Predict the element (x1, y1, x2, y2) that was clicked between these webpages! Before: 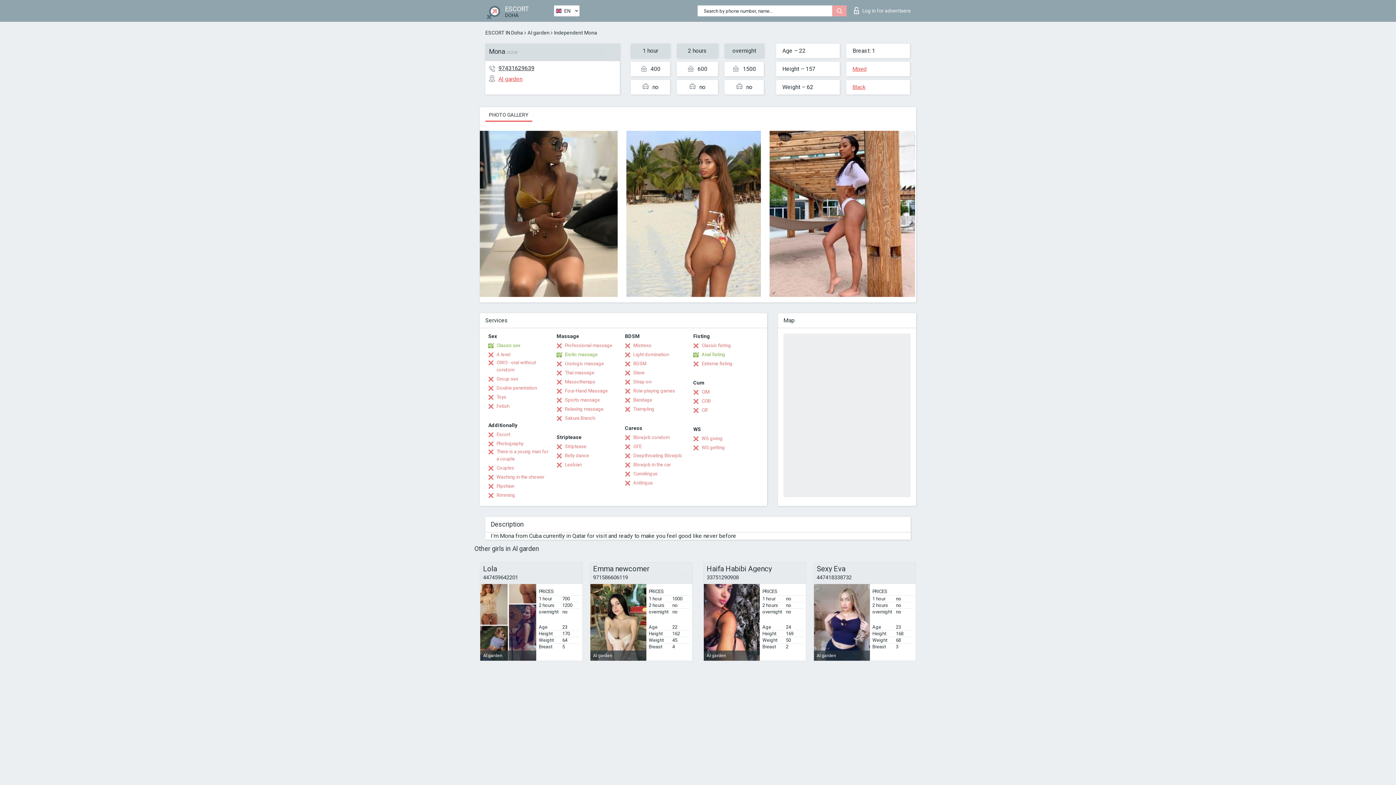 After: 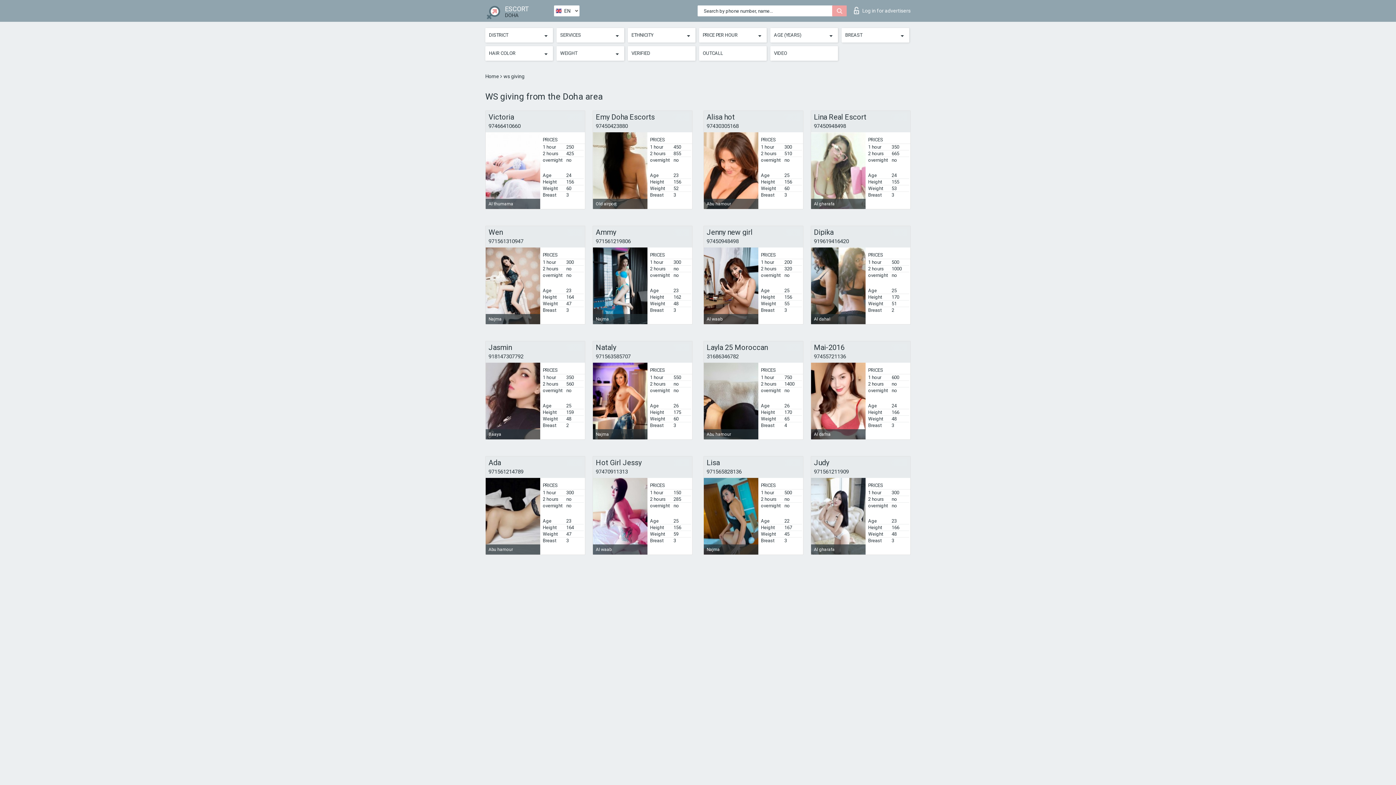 Action: label: WS giving bbox: (693, 435, 722, 442)